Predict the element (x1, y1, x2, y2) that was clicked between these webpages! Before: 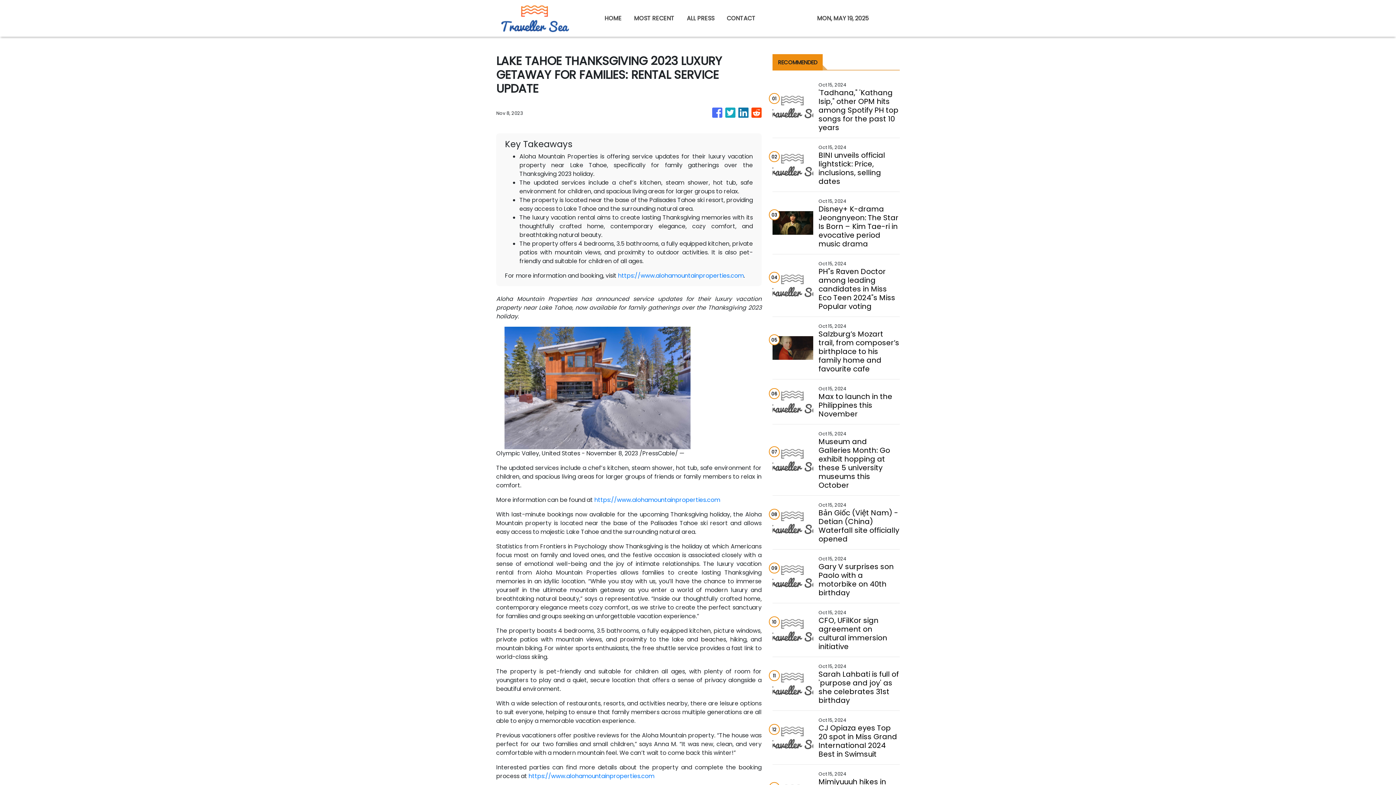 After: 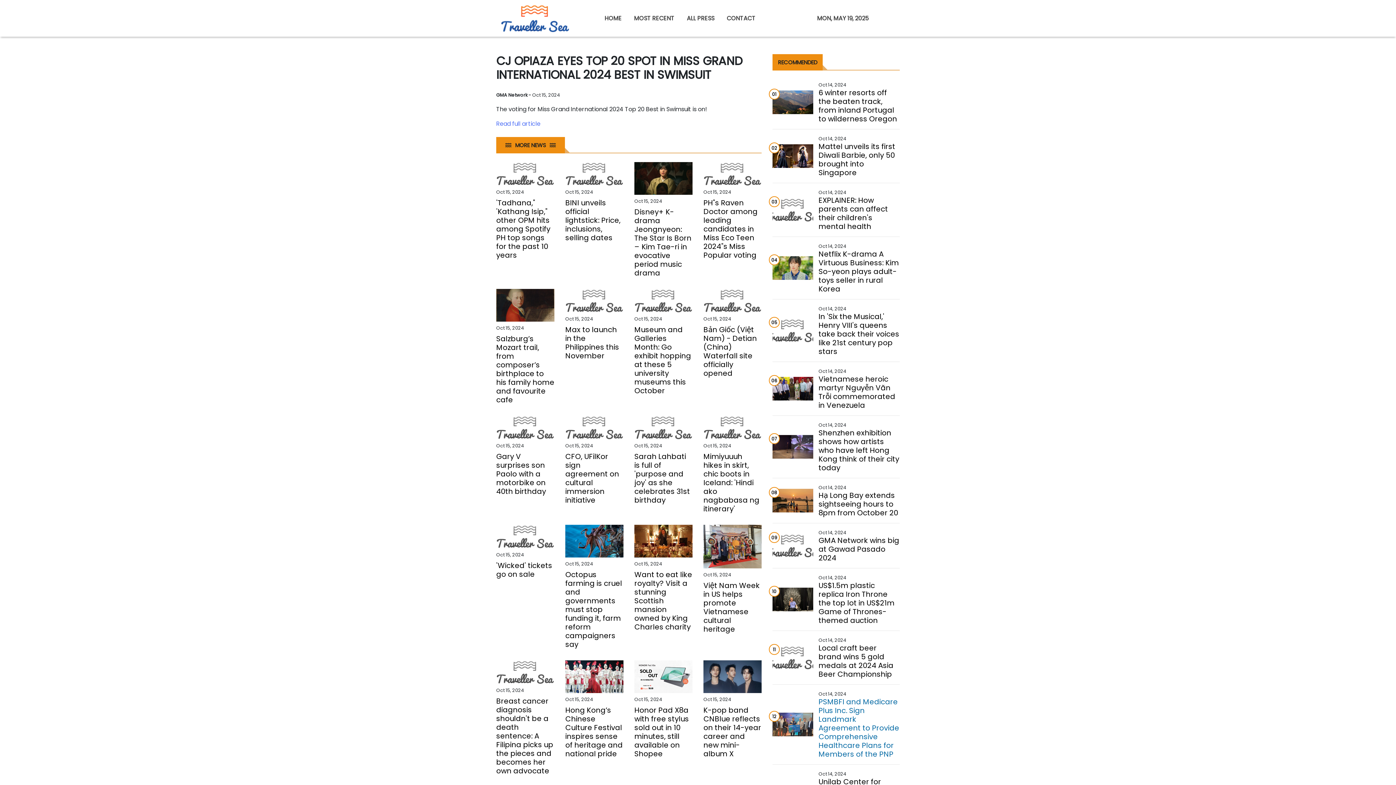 Action: label: CJ Opiaza eyes Top 20 spot in Miss Grand International 2024 Best in Swimsuit bbox: (818, 724, 899, 758)